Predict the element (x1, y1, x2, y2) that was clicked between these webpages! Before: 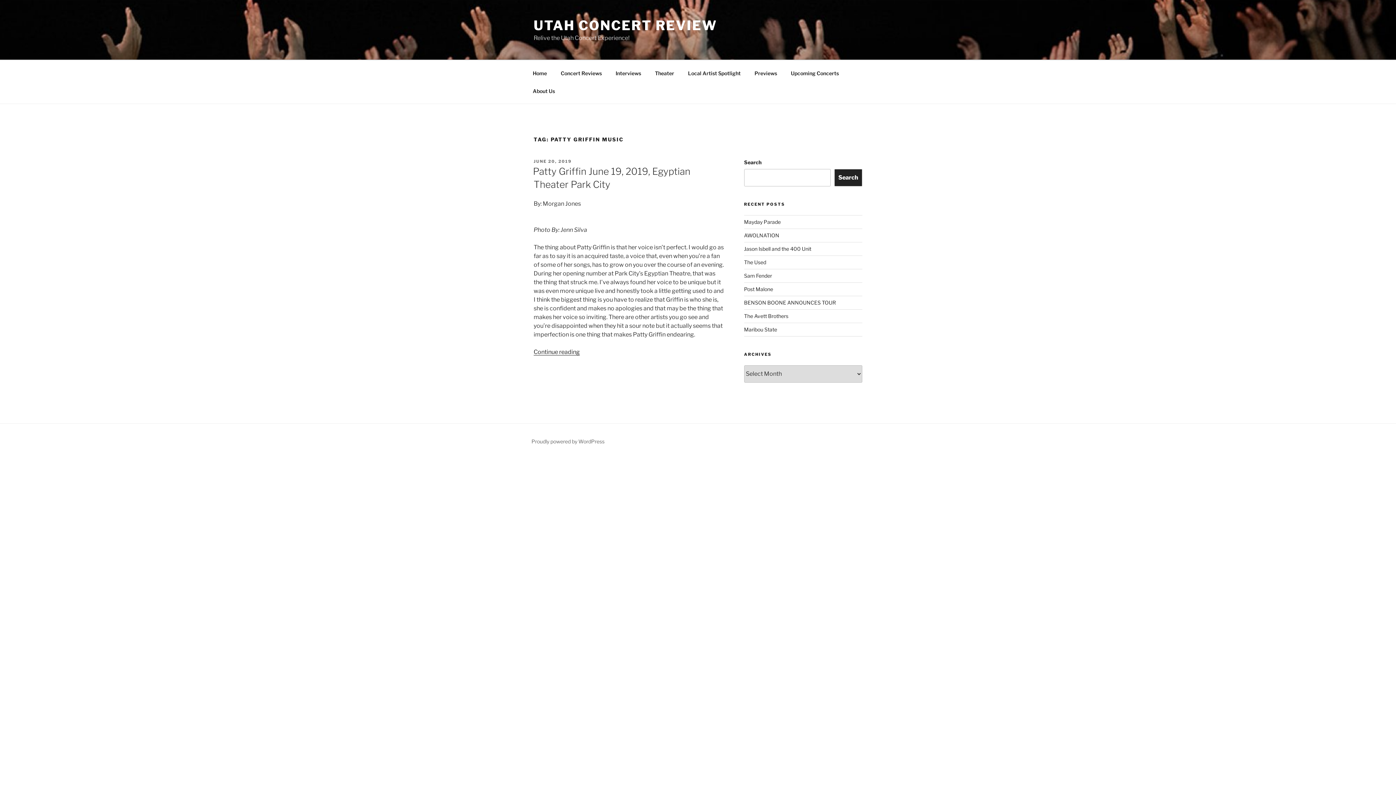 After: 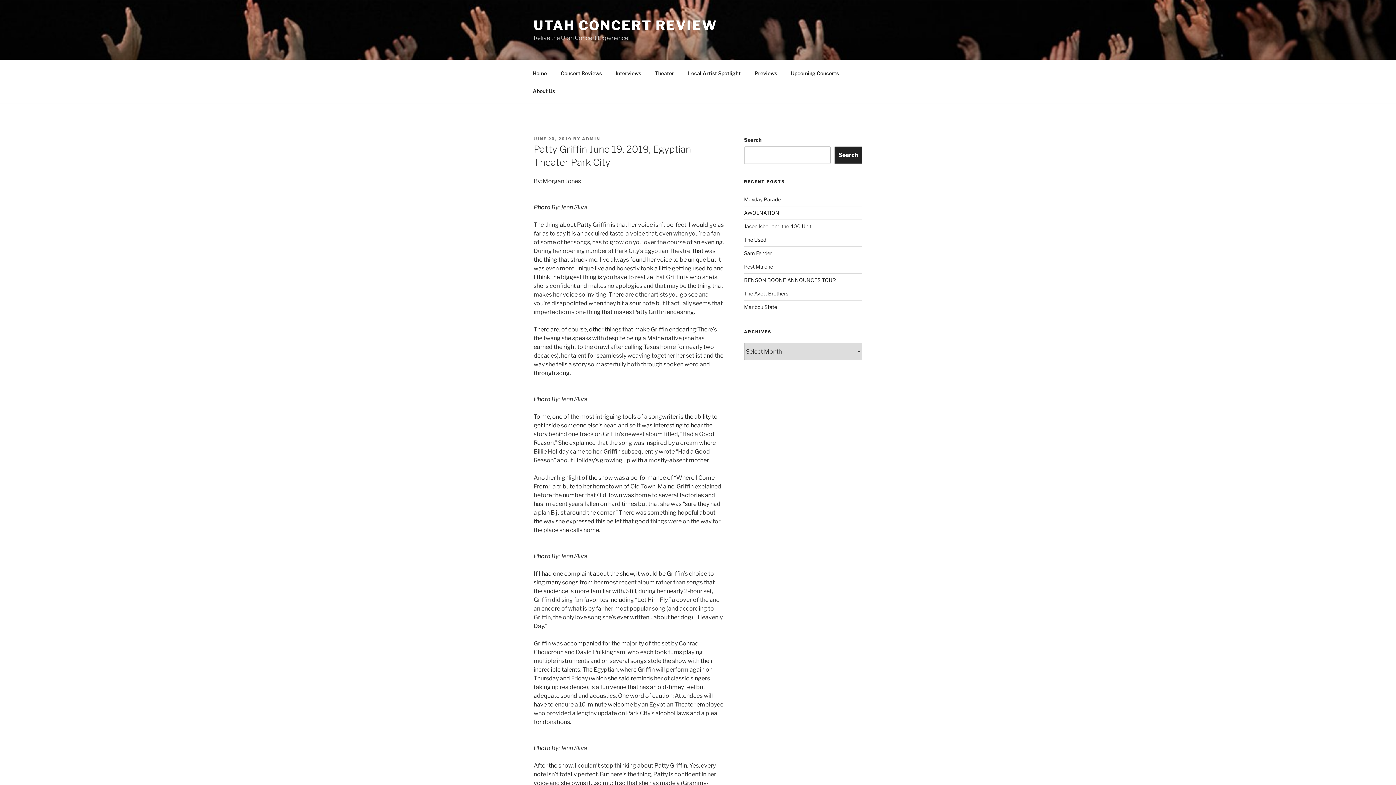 Action: label: JUNE 20, 2019 bbox: (533, 158, 572, 163)